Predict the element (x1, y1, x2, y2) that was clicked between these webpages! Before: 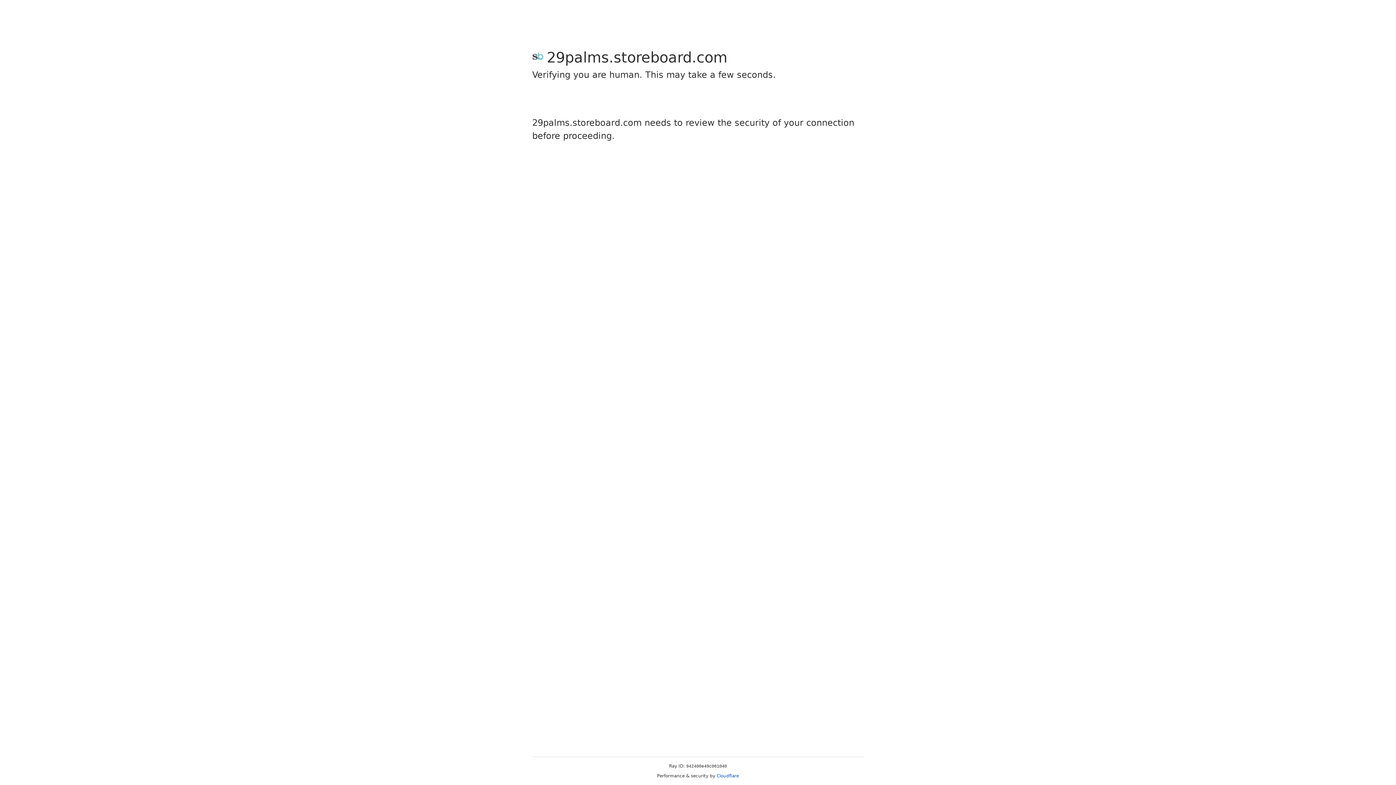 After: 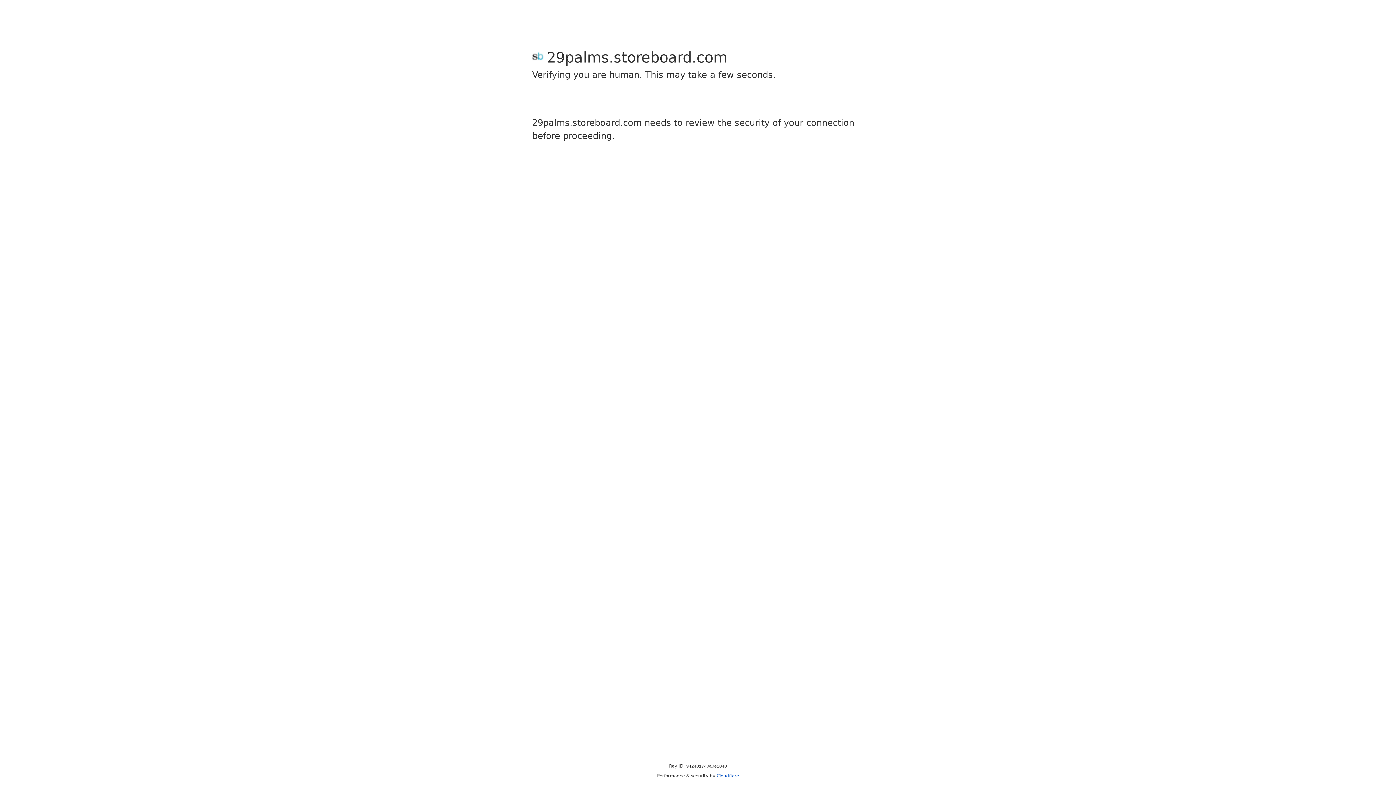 Action: label: Cloudflare bbox: (716, 773, 739, 778)